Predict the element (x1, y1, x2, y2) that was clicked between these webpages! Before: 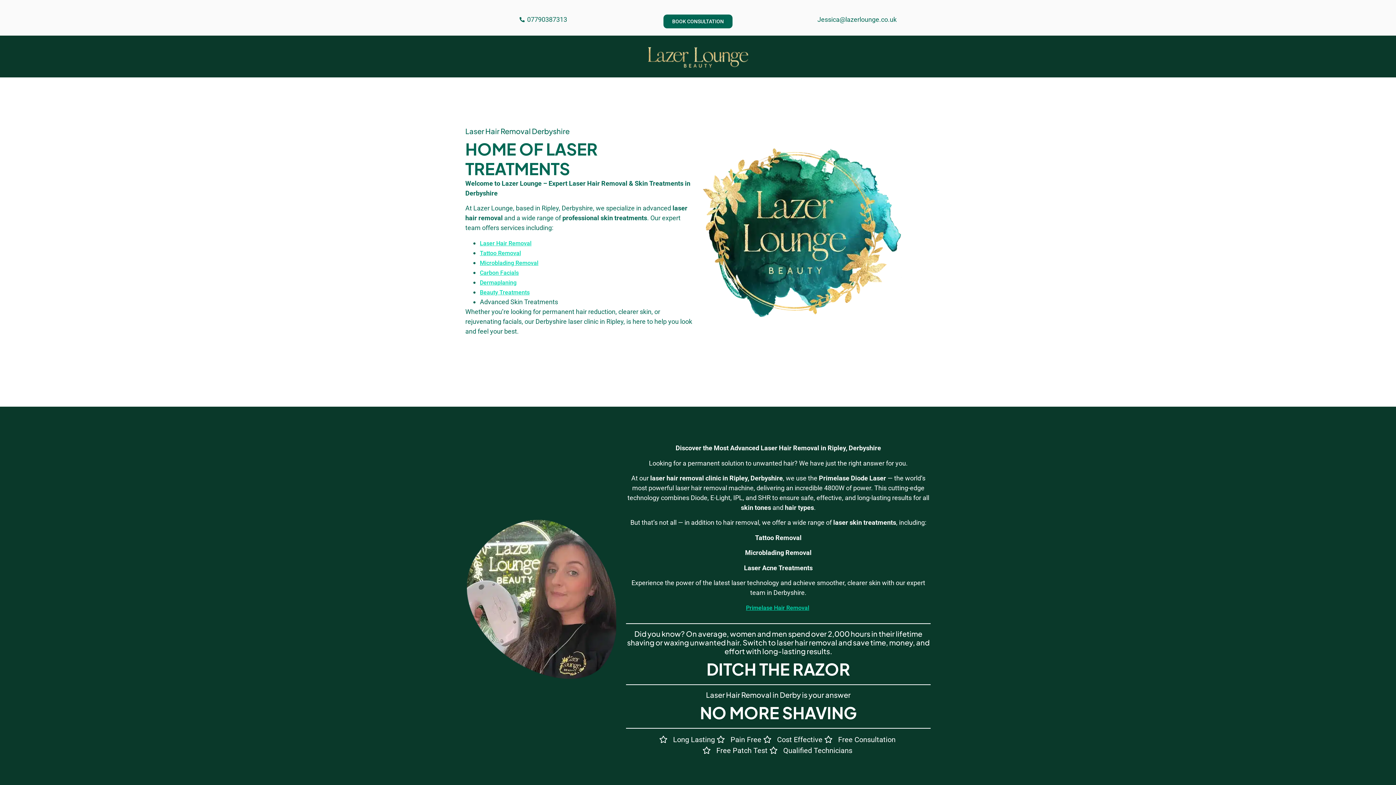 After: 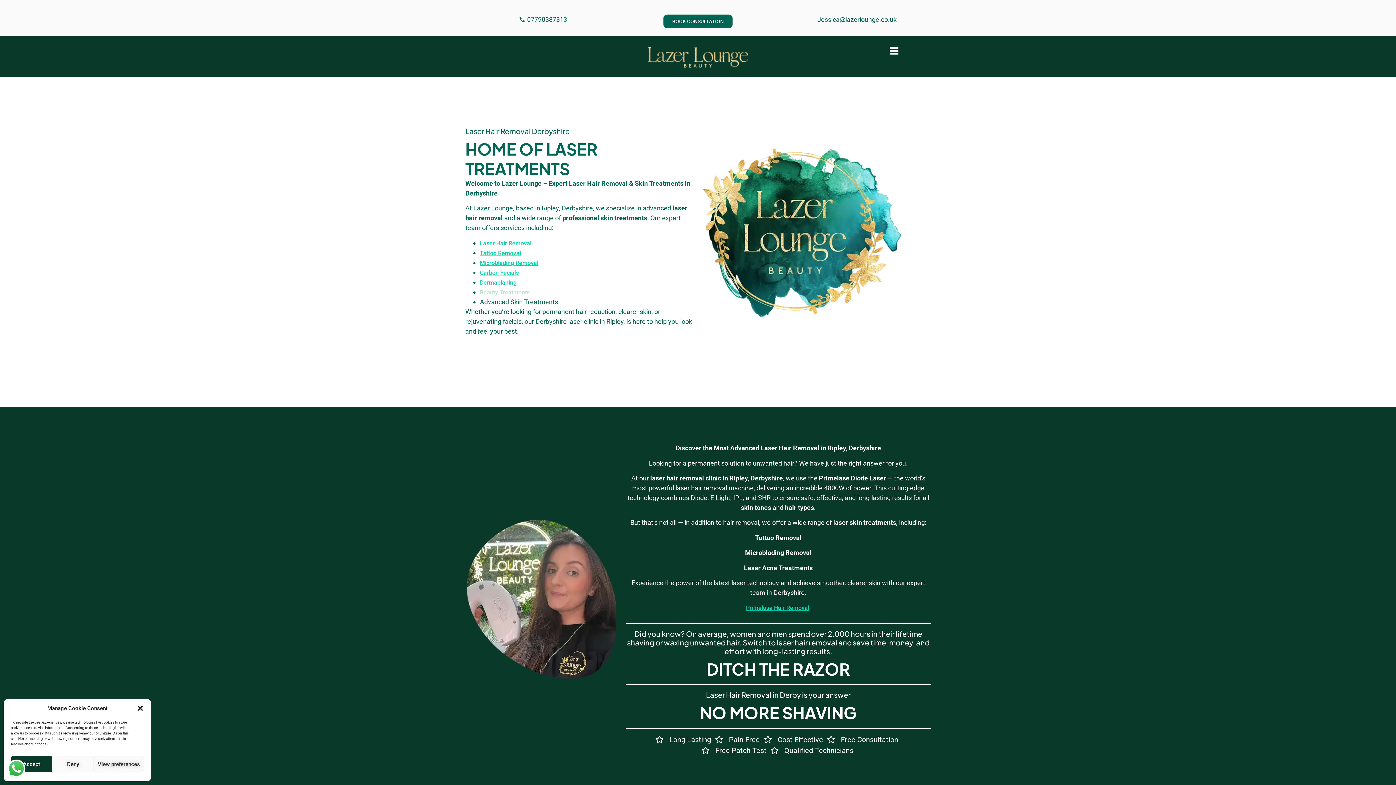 Action: label: Beauty Treatments bbox: (480, 289, 529, 295)